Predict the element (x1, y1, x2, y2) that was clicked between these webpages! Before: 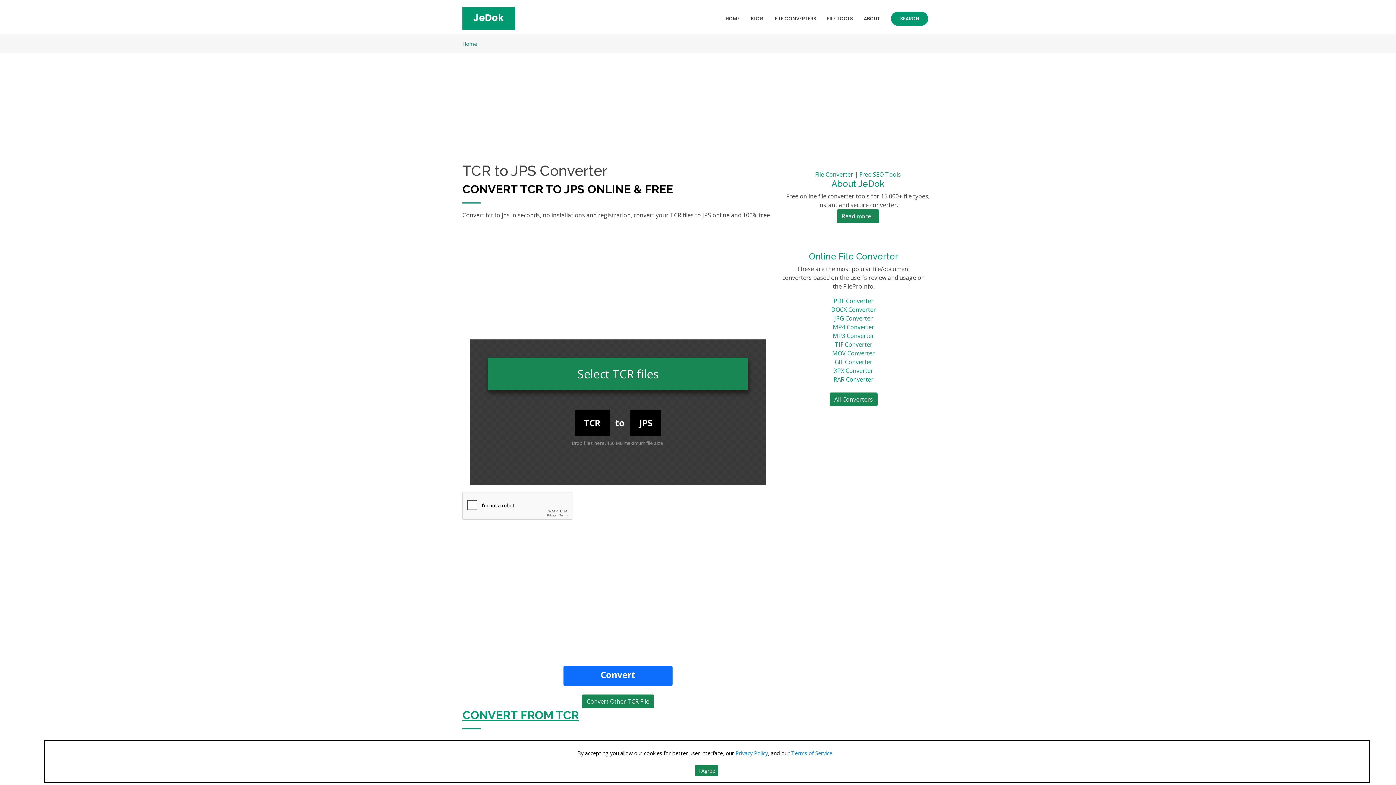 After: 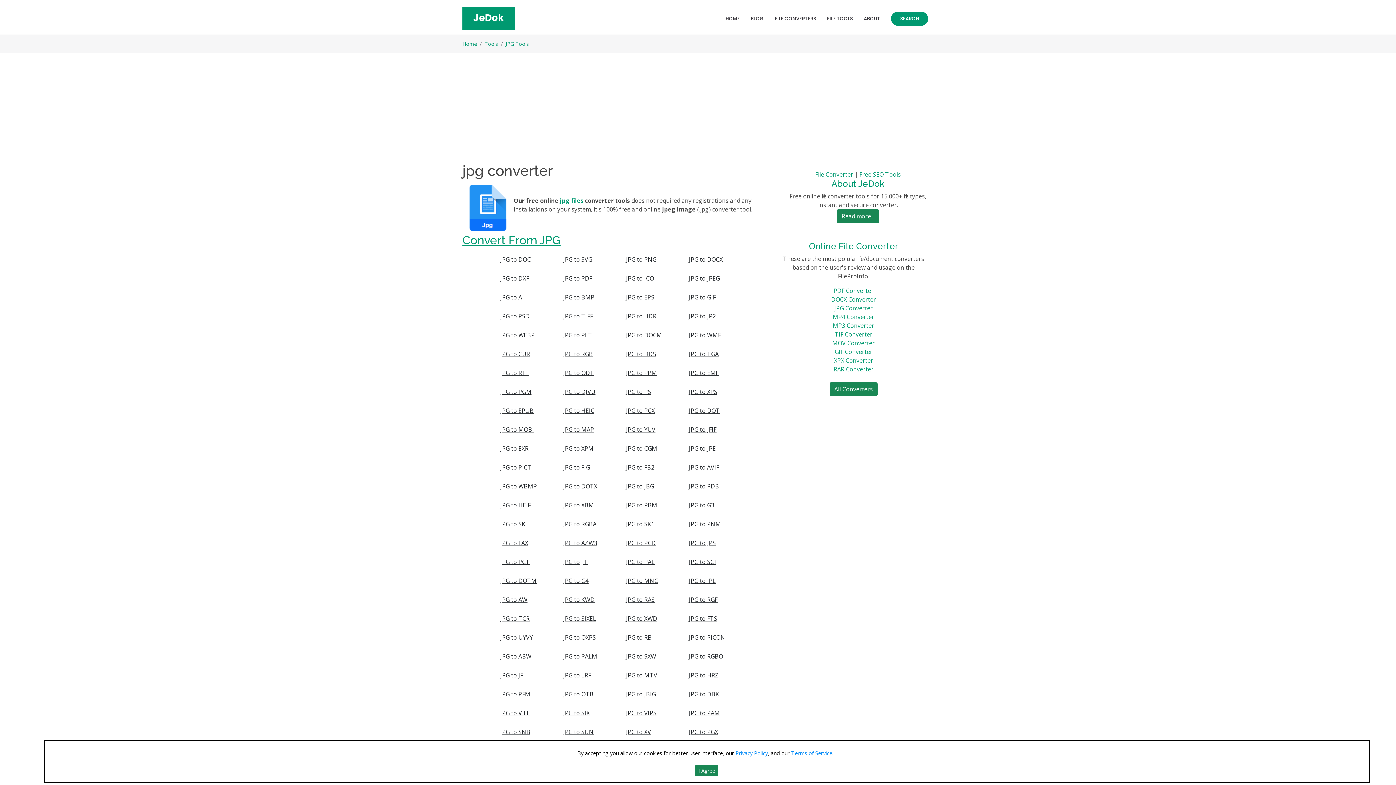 Action: label: JPG Converter bbox: (834, 314, 873, 322)